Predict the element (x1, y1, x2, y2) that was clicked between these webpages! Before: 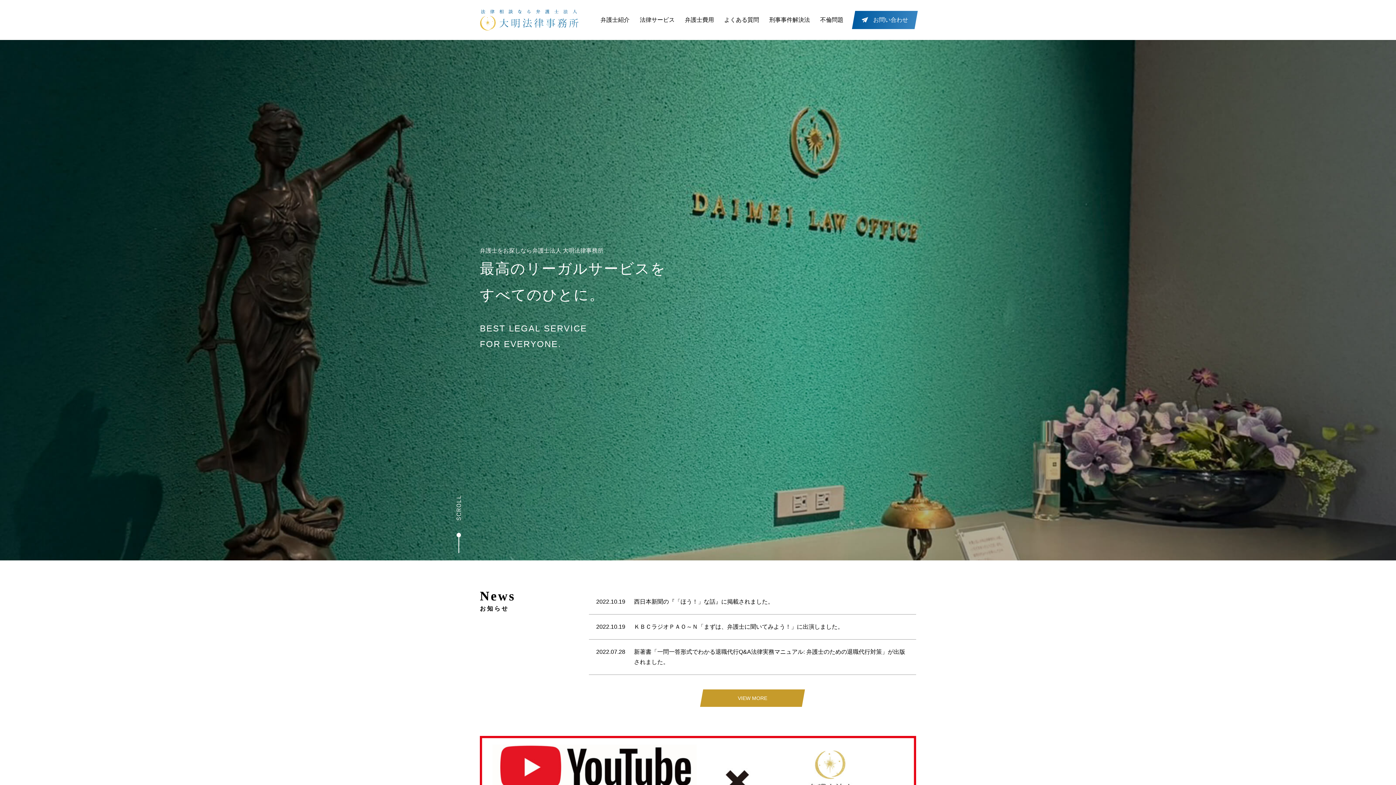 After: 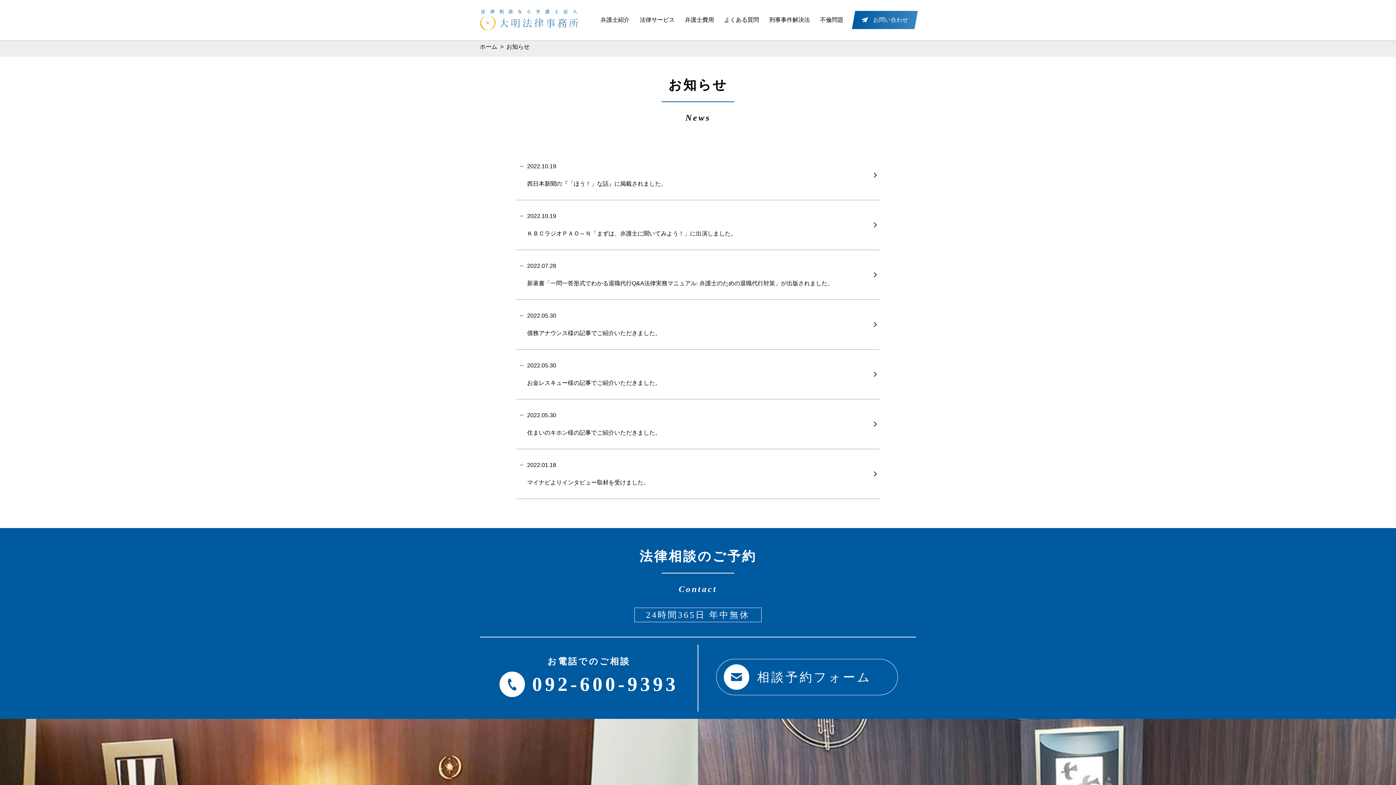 Action: bbox: (701, 689, 803, 707) label: VIEW MORE